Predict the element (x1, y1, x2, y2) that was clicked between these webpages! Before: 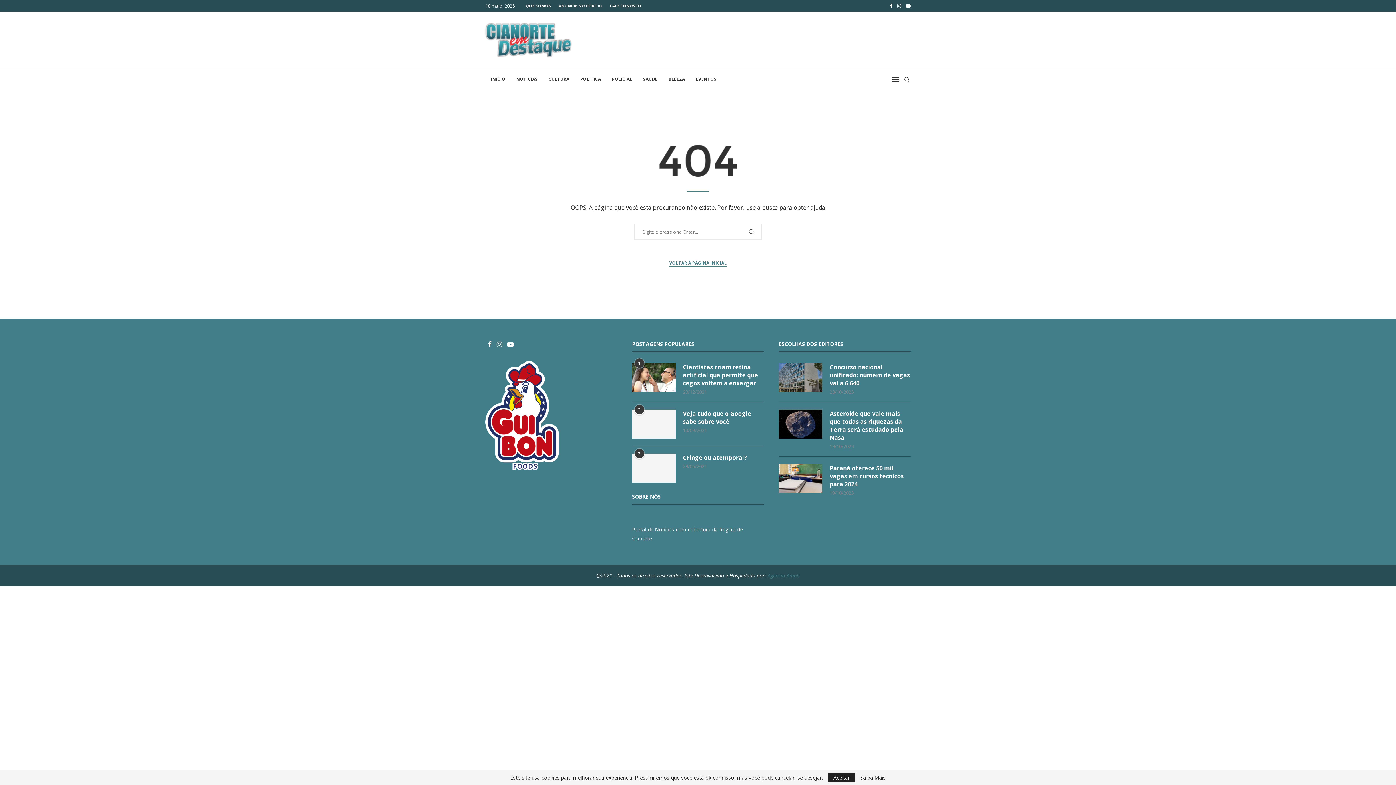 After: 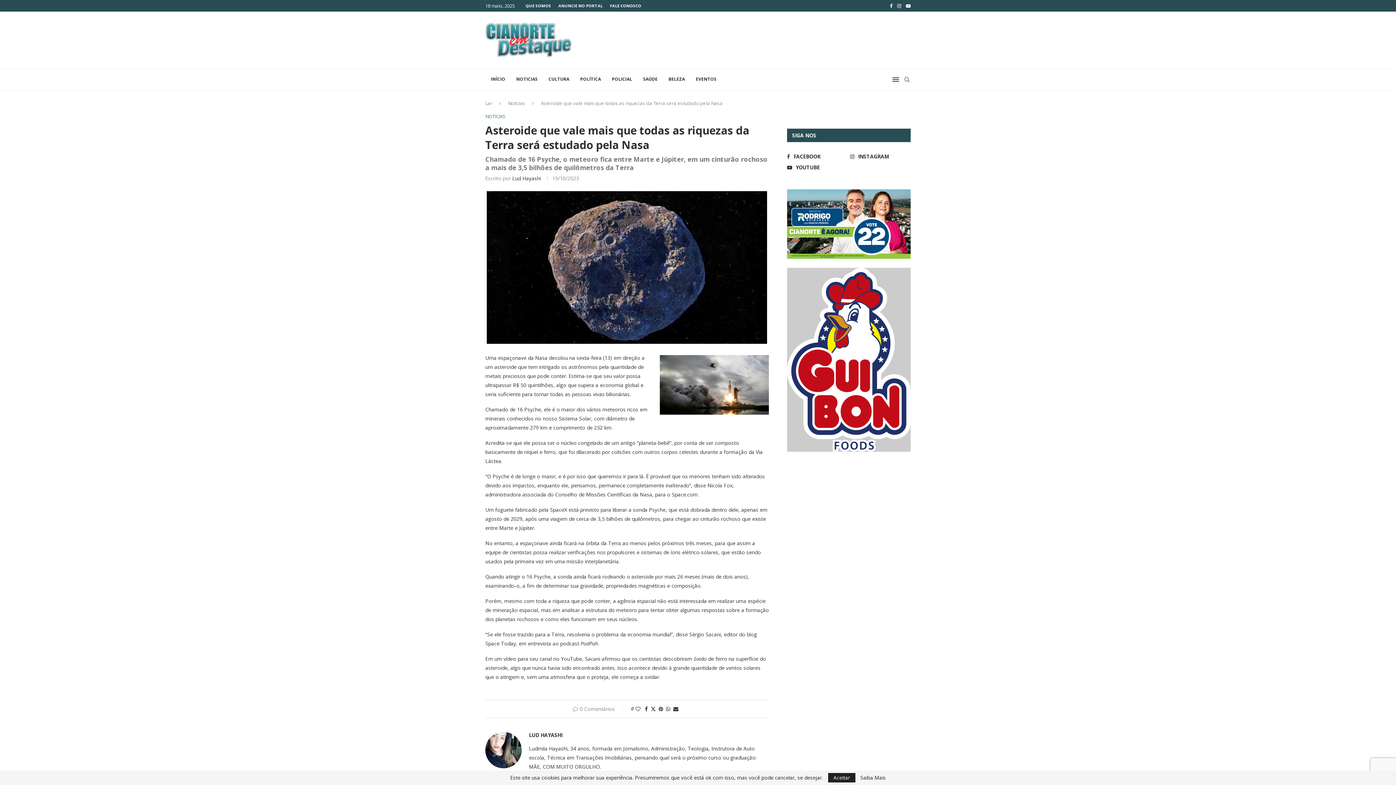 Action: bbox: (829, 409, 910, 441) label: Asteroide que vale mais que todas as riquezas da Terra será estudado pela Nasa